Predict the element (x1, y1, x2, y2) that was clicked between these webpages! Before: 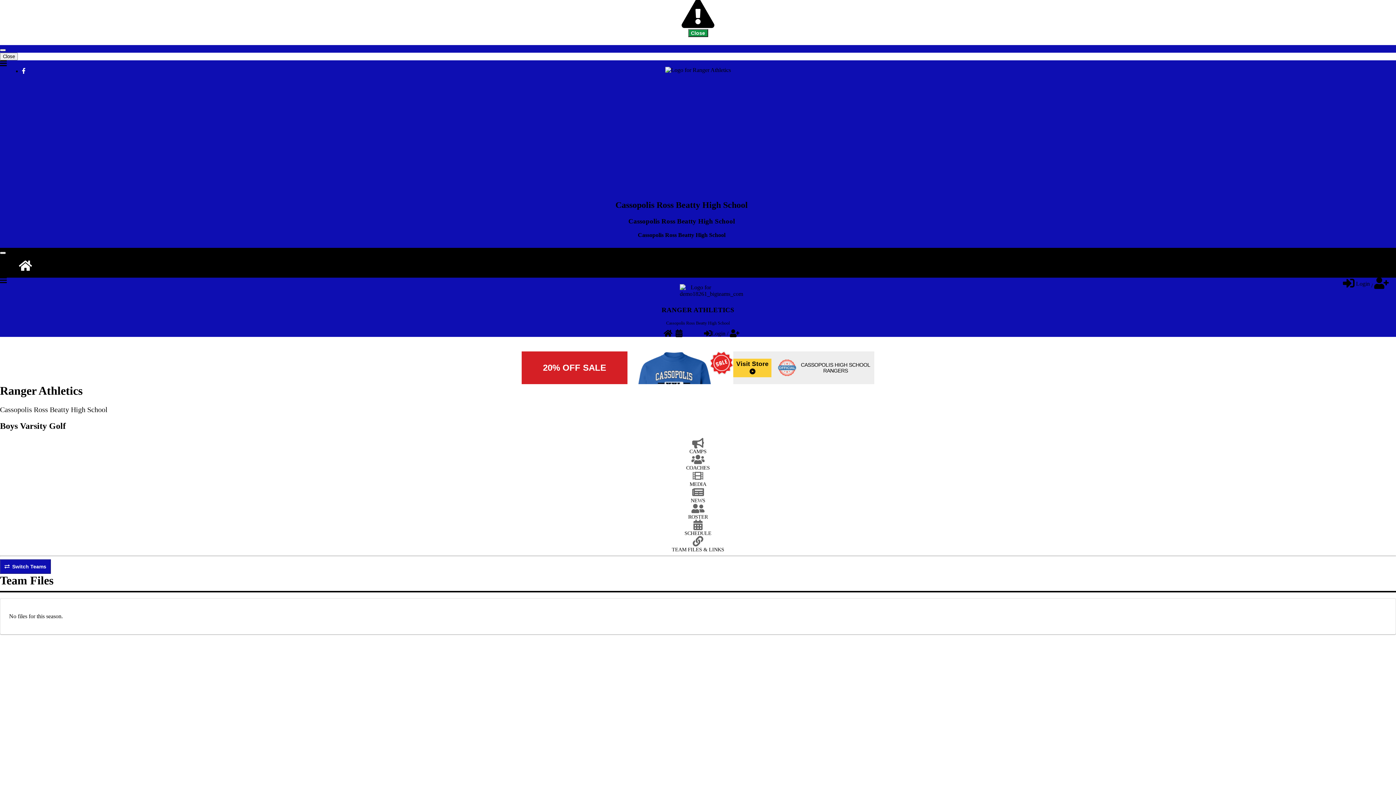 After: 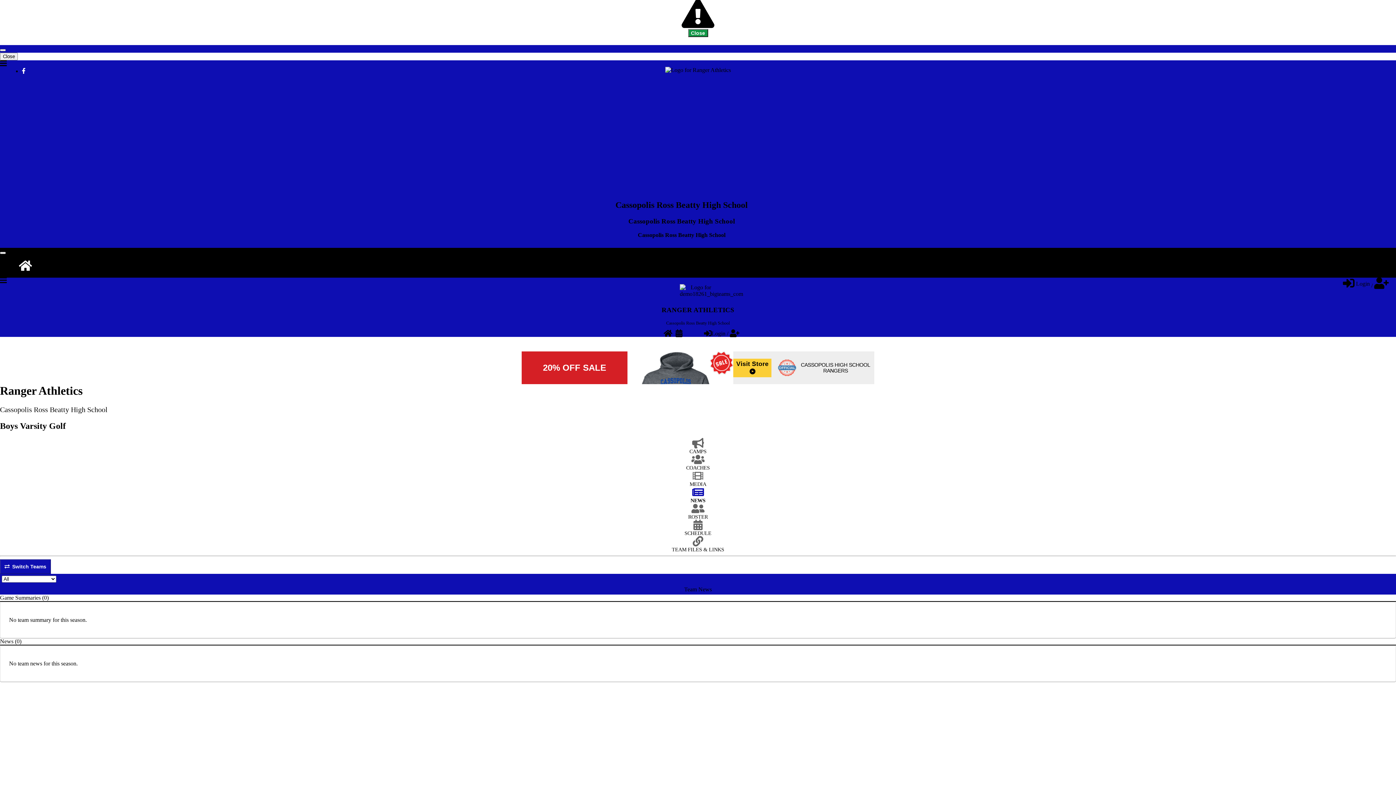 Action: bbox: (0, 491, 1396, 503) label: NEWS